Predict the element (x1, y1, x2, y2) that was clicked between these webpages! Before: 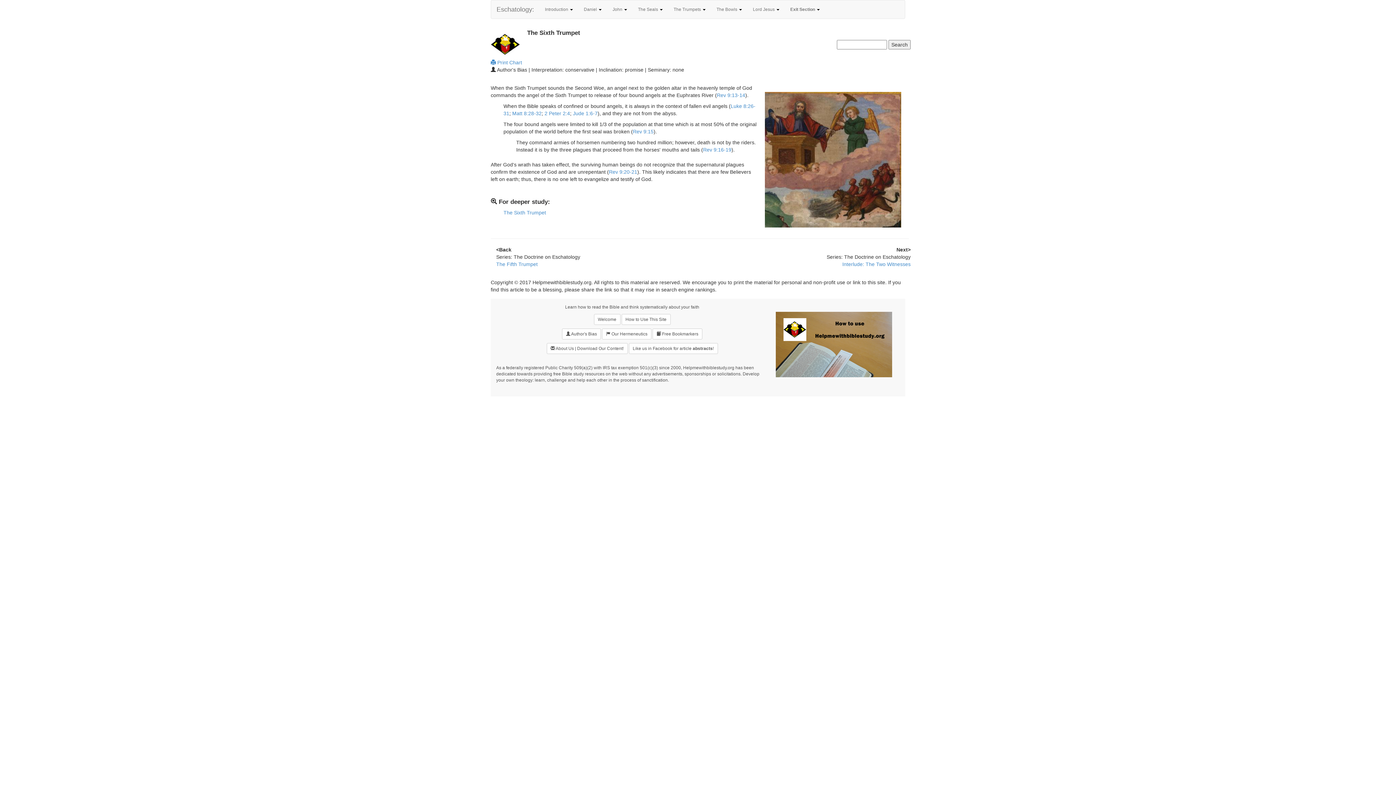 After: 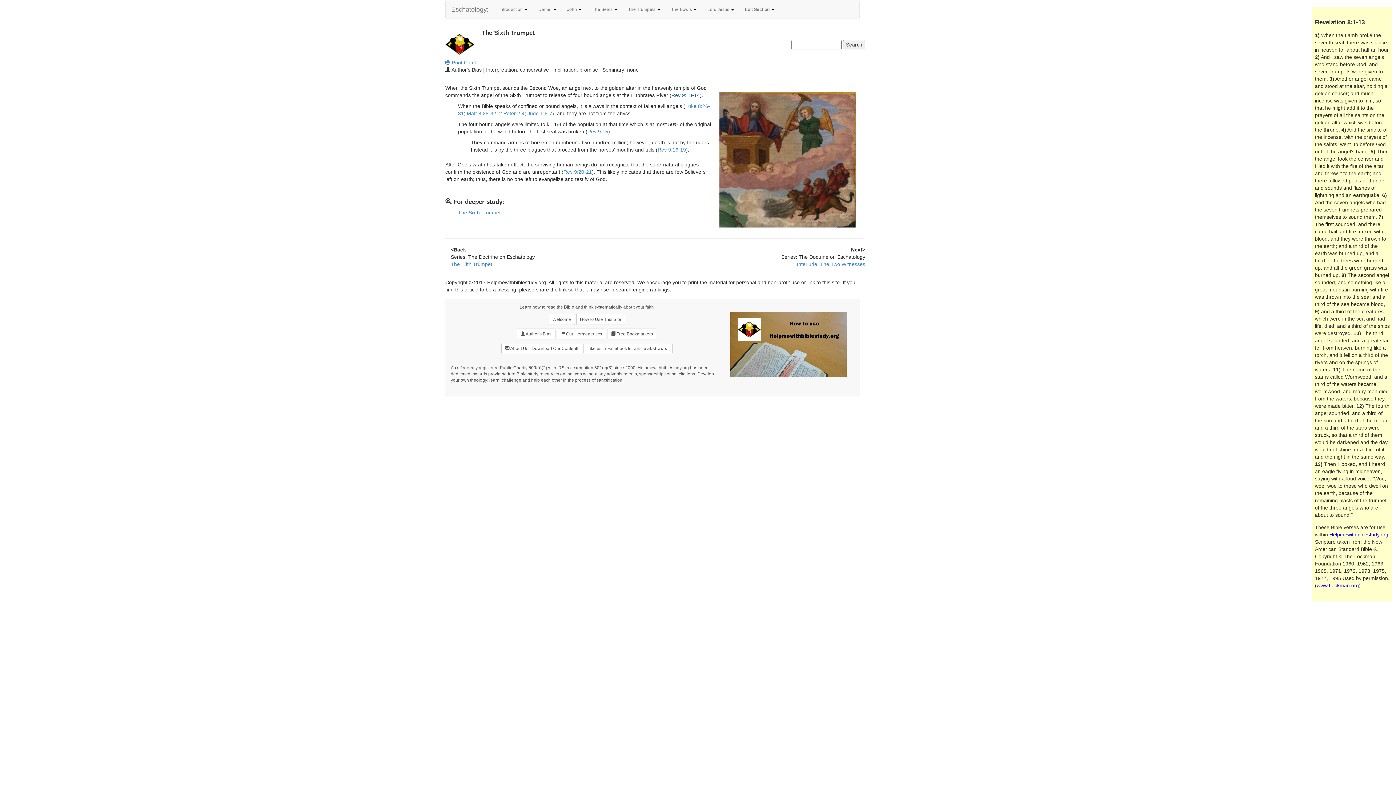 Action: label: Rev 9:13-14 bbox: (717, 92, 745, 98)